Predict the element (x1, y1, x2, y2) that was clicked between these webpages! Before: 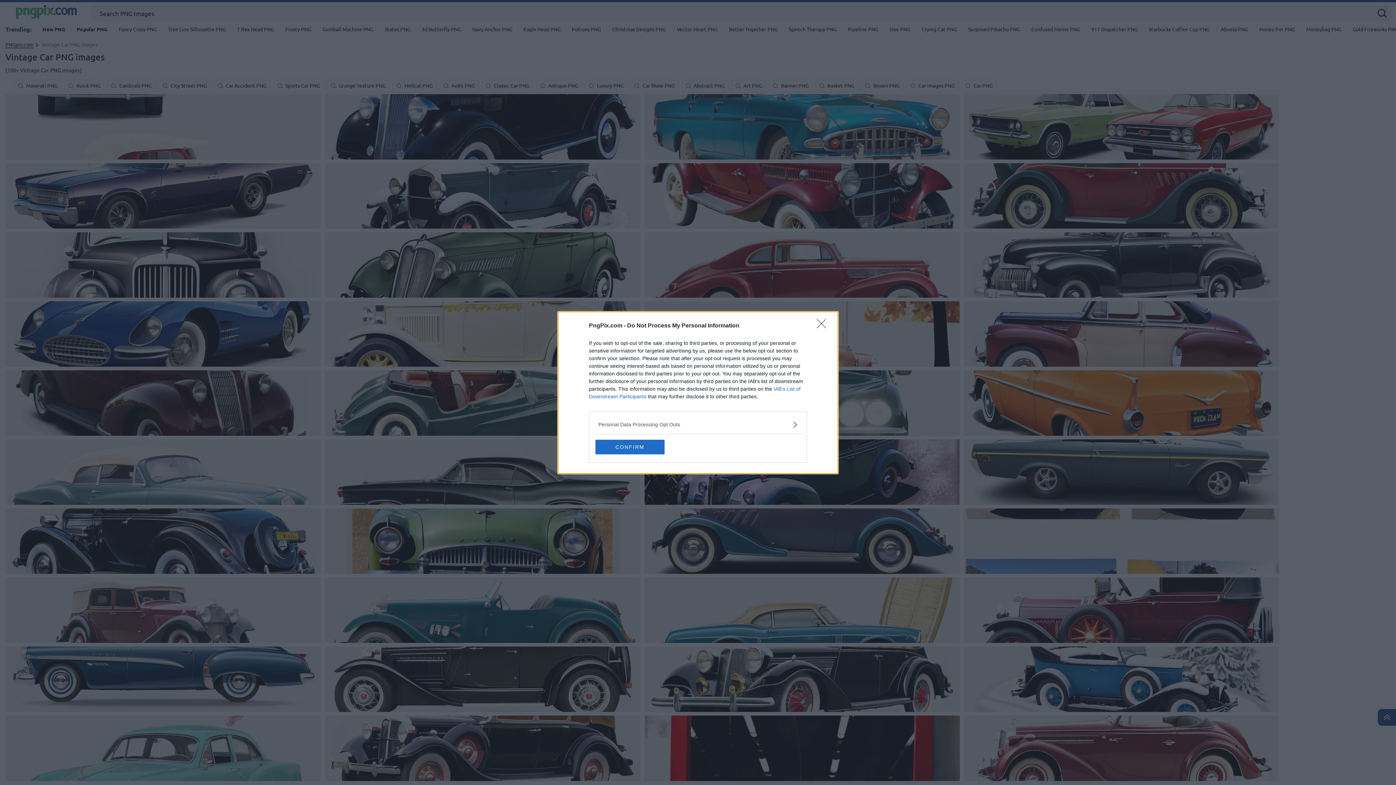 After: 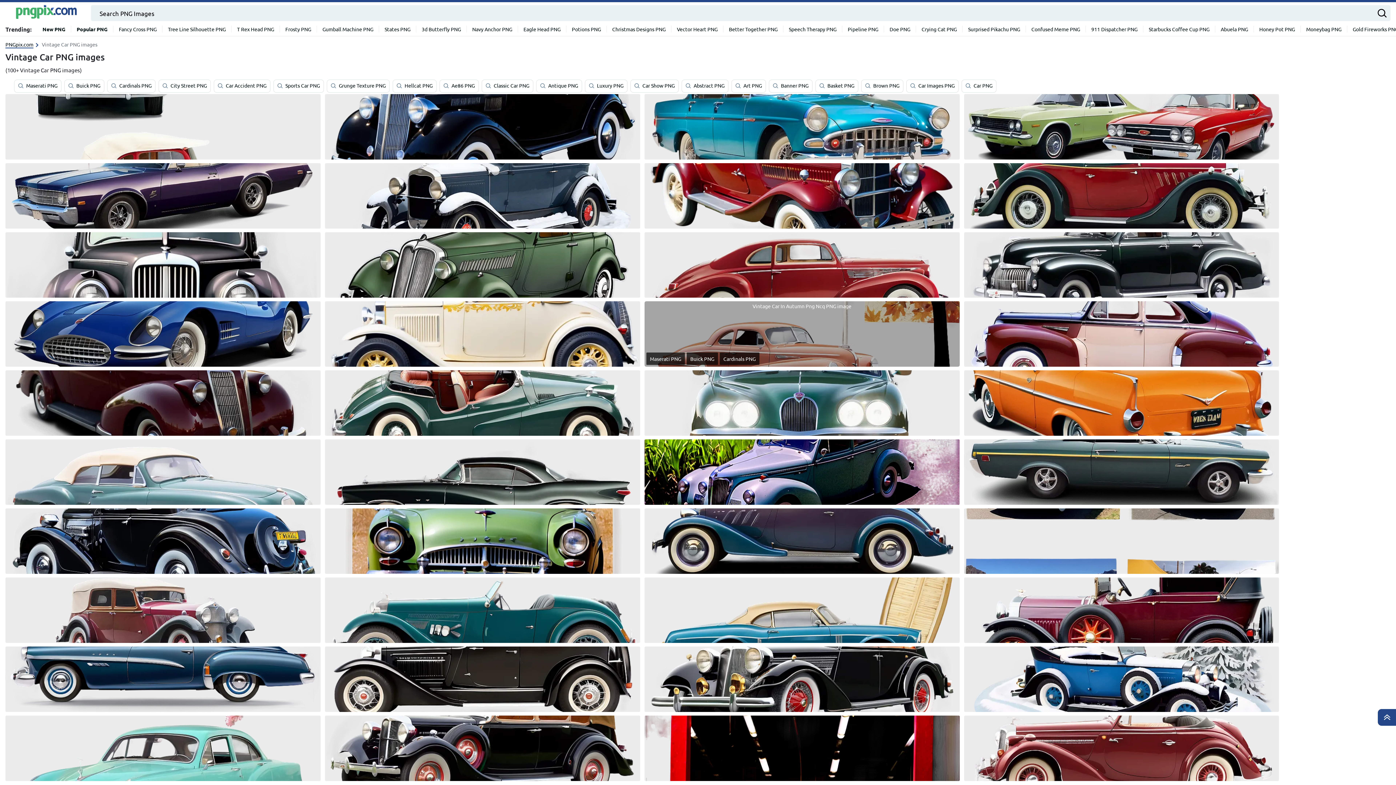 Action: label: Close bbox: (817, 319, 830, 332)